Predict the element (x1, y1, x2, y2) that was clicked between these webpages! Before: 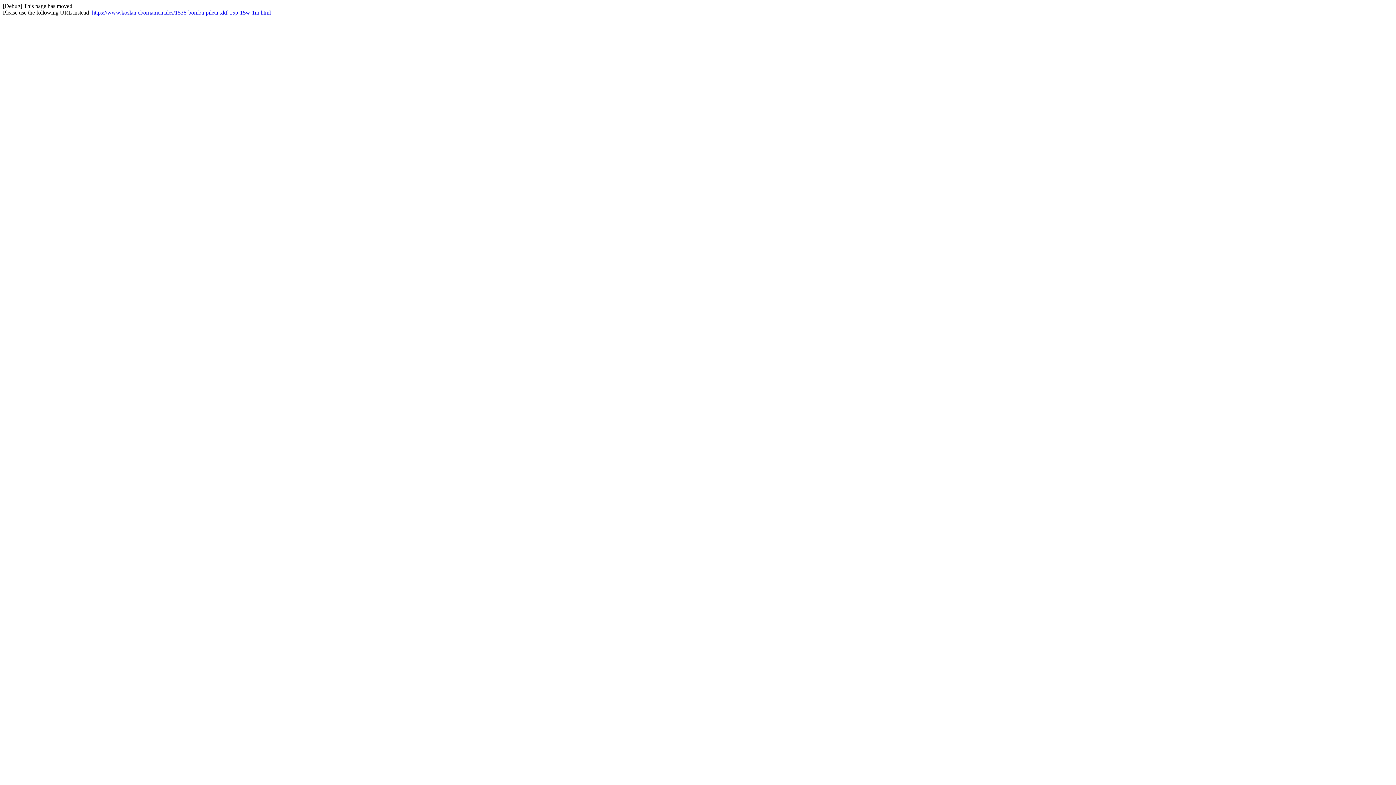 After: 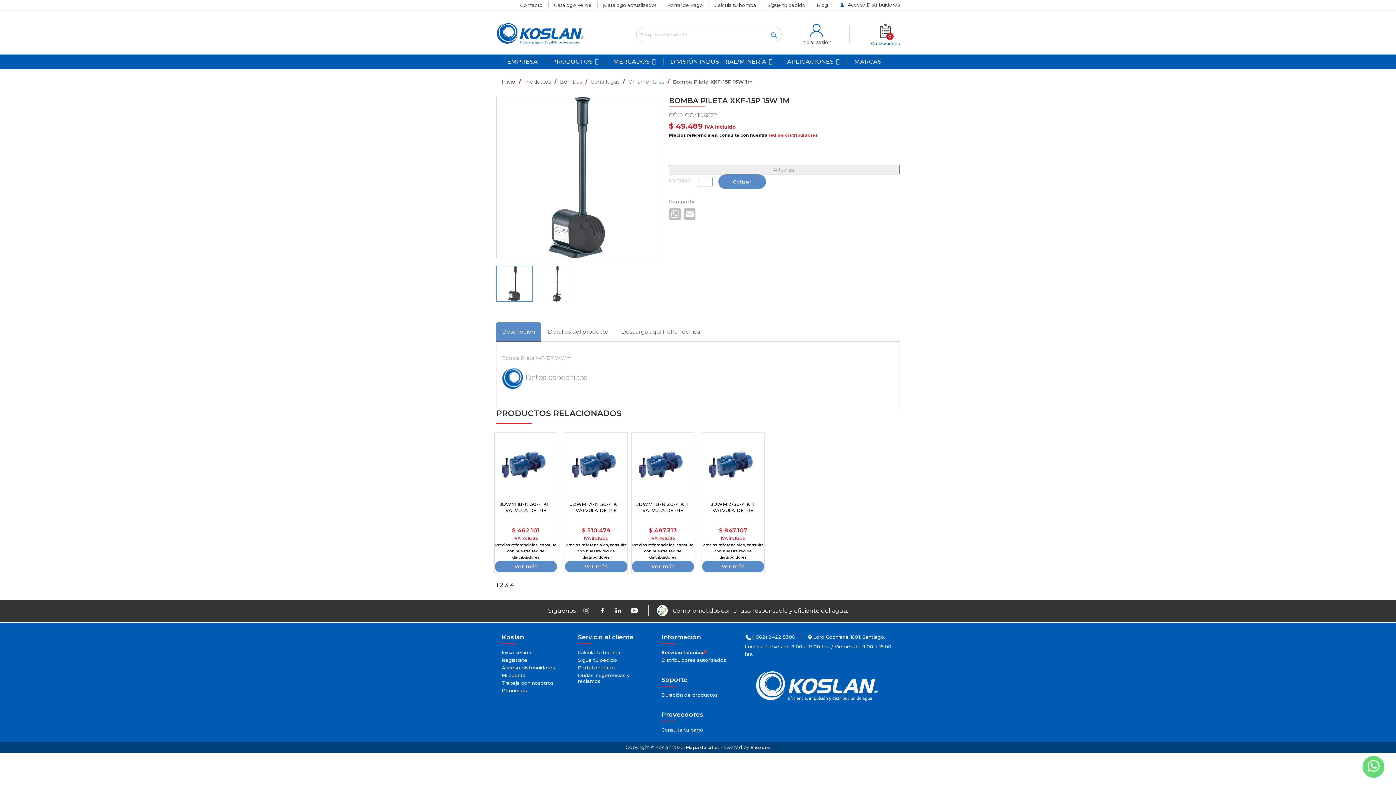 Action: bbox: (92, 9, 270, 15) label: https://www.koslan.cl/ornamentales/1538-bomba-pileta-xkf-15p-15w-1m.html